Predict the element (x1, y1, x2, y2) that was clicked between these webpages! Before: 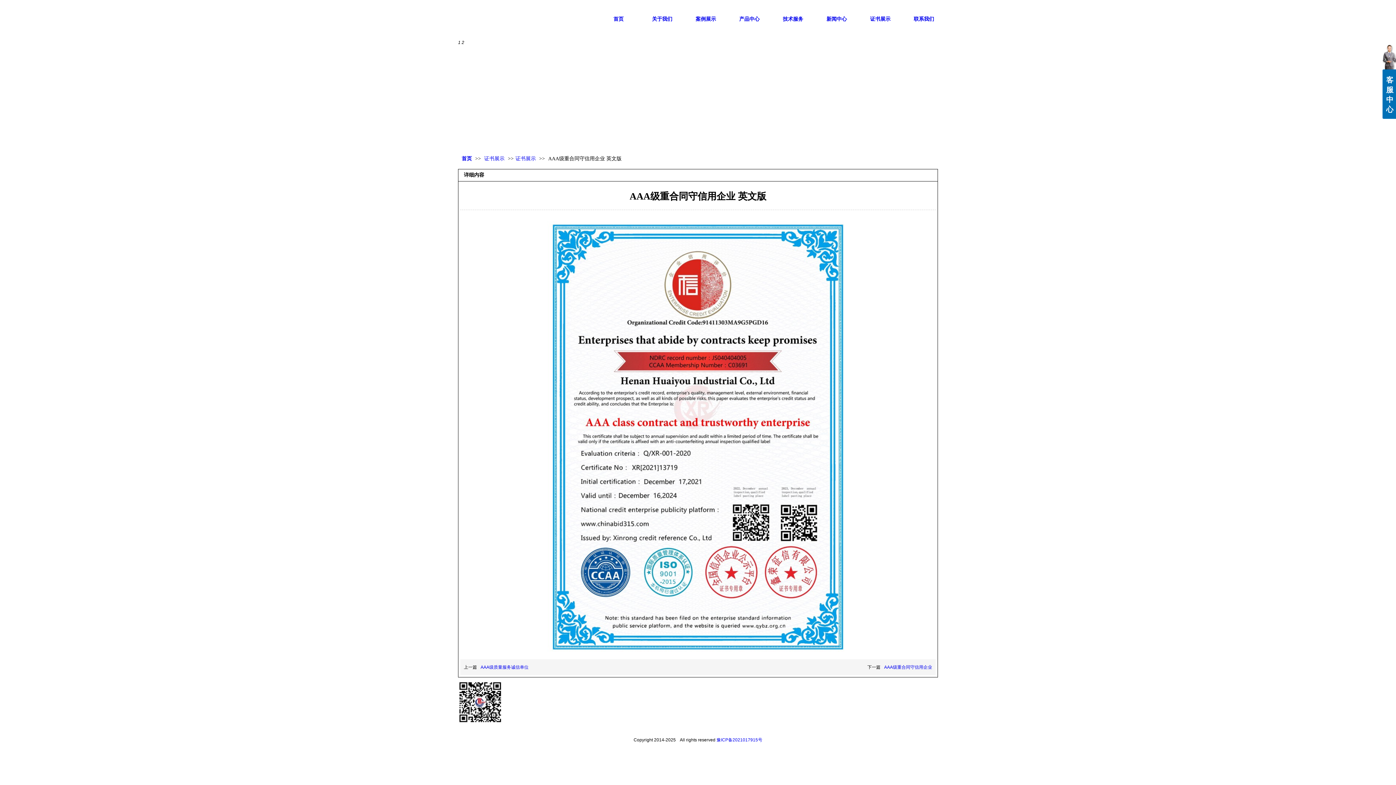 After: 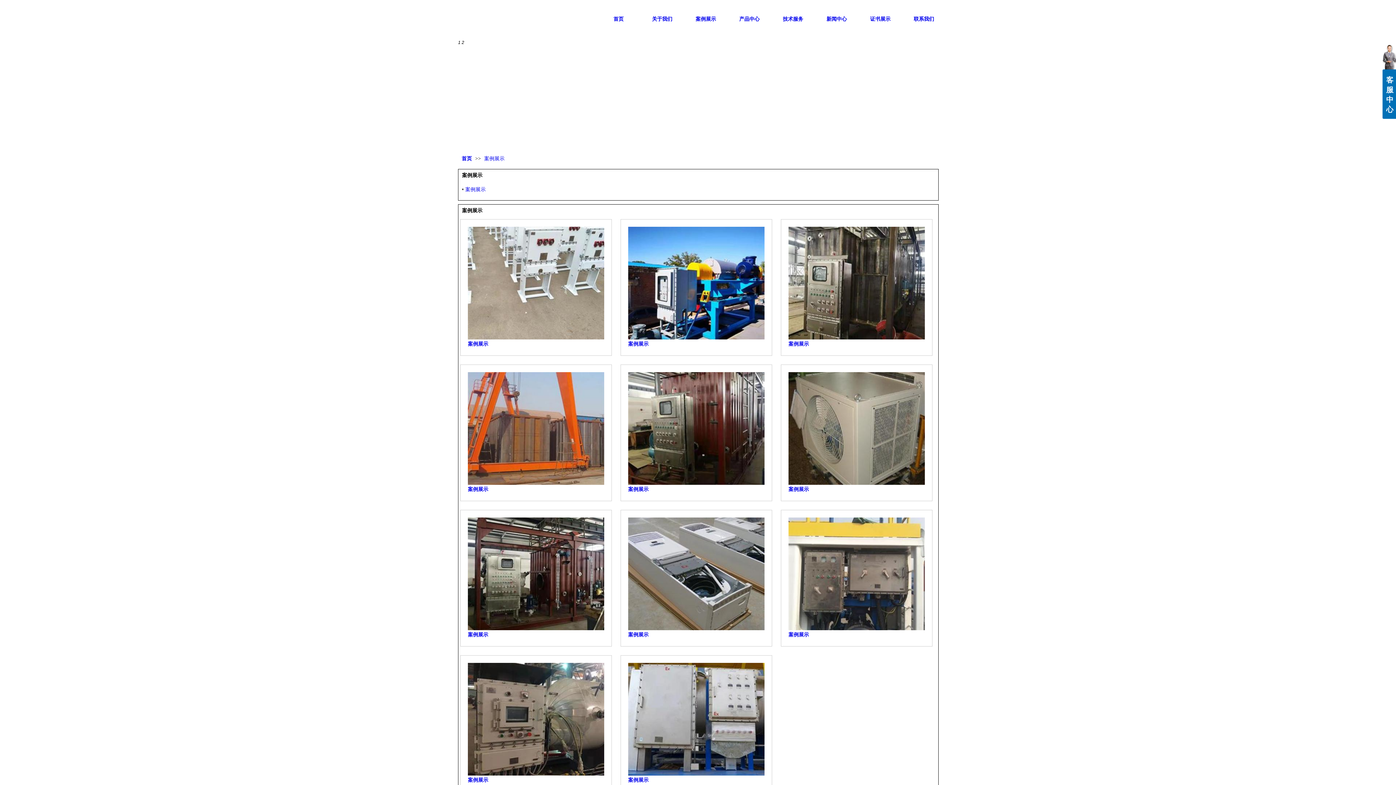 Action: bbox: (685, 10, 726, 28) label: 案例展示